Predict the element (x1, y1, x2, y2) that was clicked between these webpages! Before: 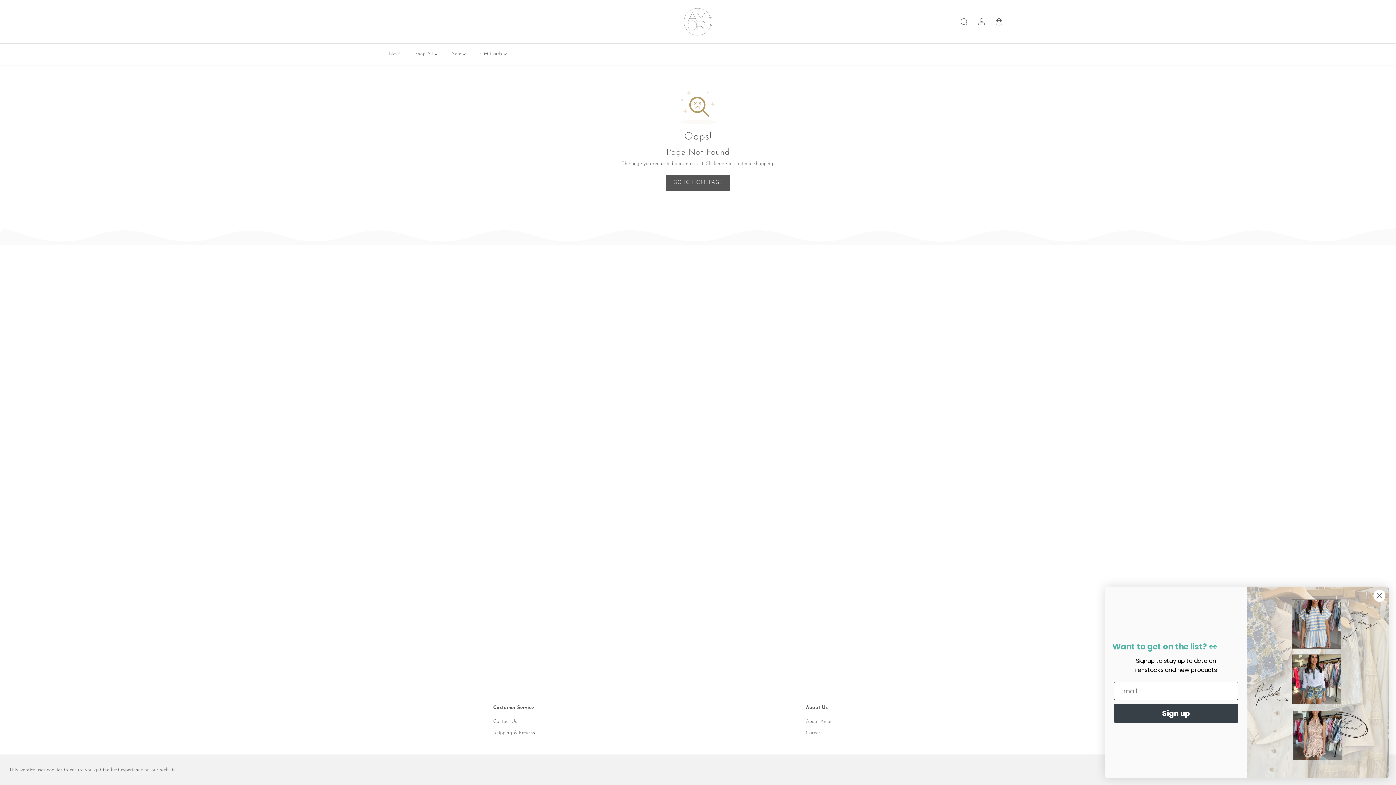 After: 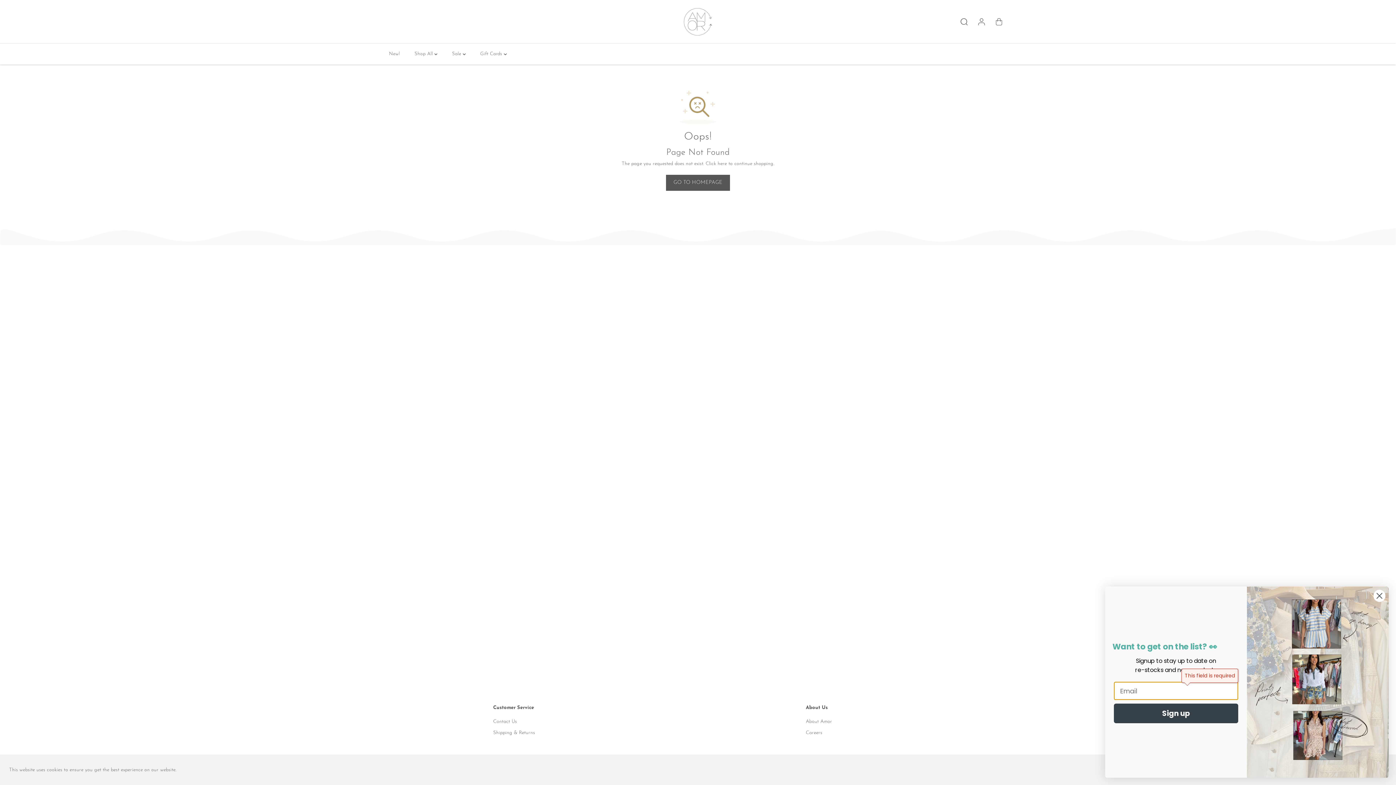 Action: label: Sign up bbox: (1114, 704, 1238, 723)